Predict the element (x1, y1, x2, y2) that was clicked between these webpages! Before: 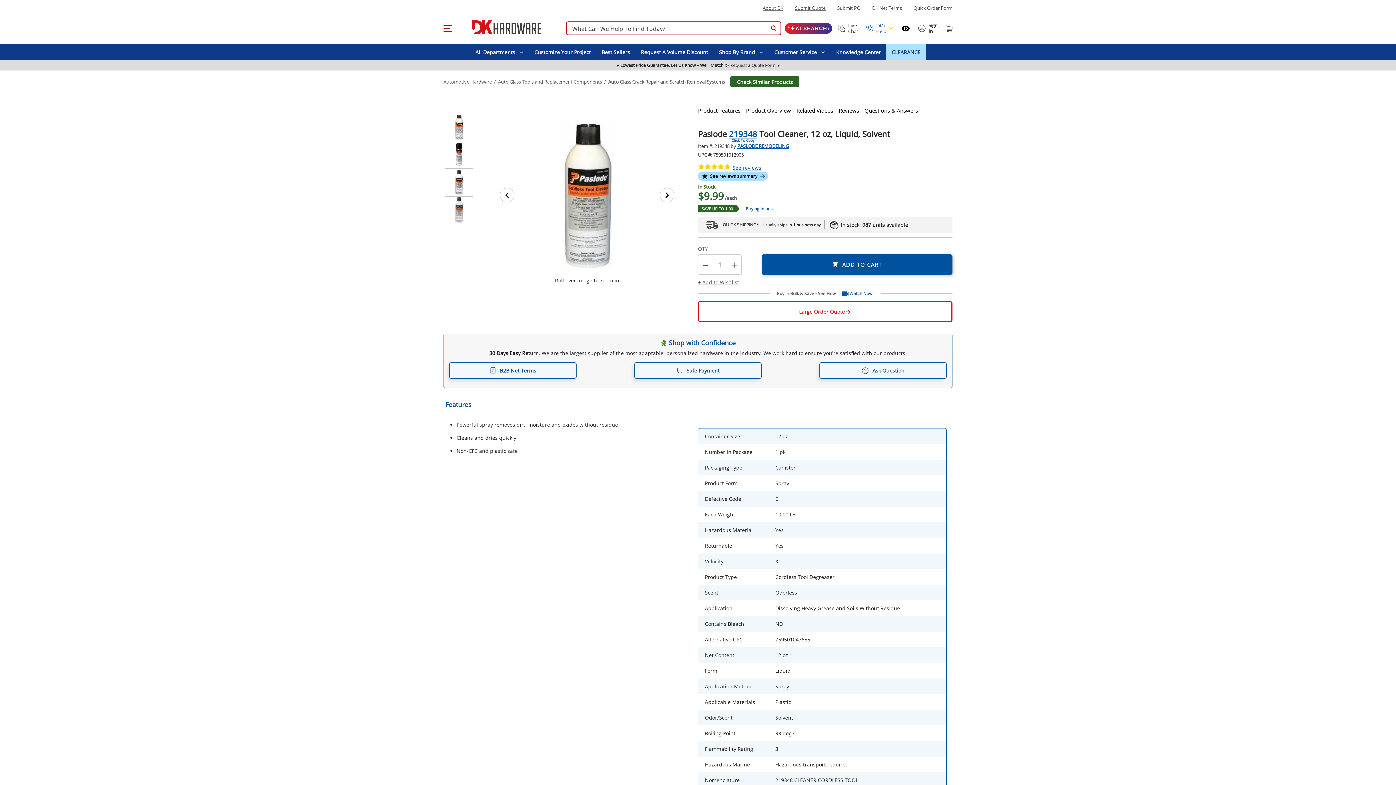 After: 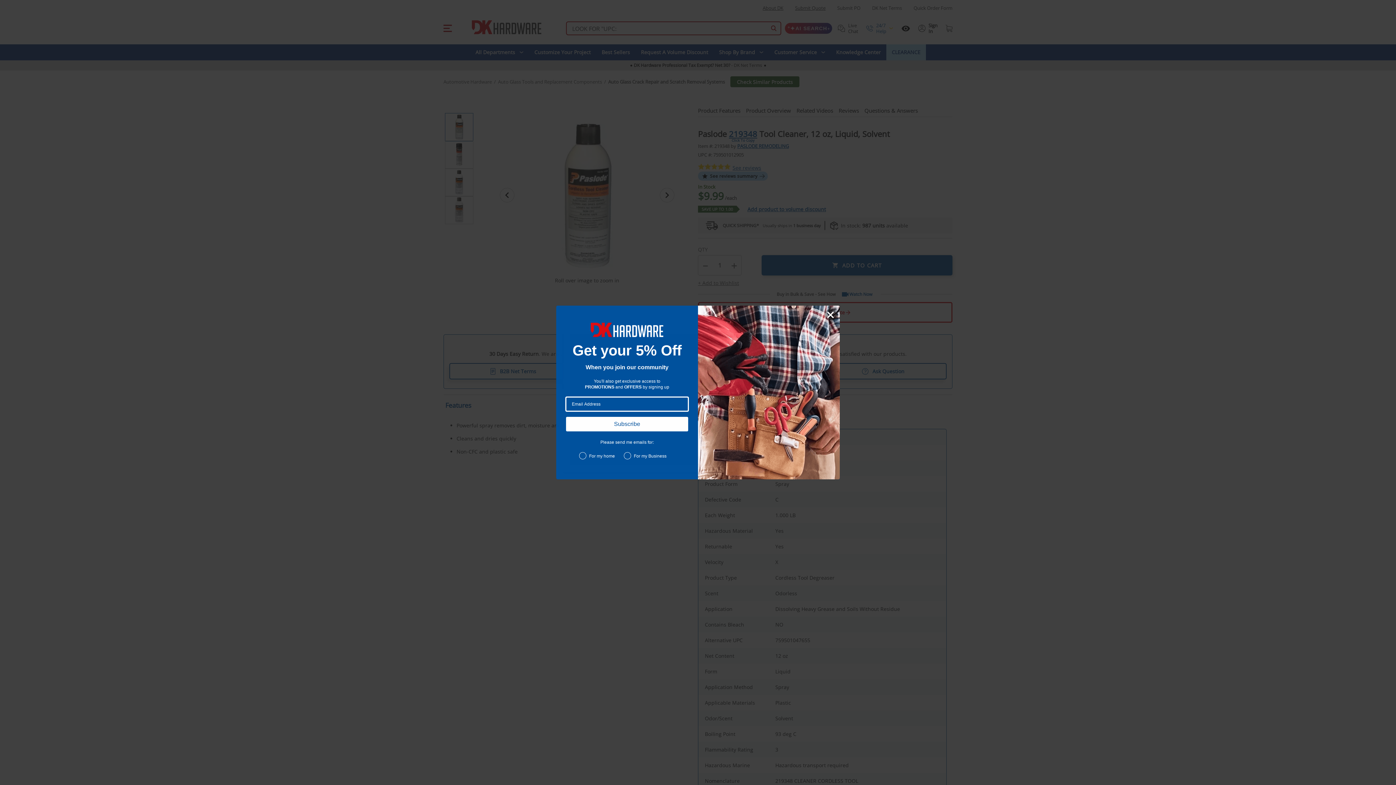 Action: label: Watch Now bbox: (840, 289, 879, 298)